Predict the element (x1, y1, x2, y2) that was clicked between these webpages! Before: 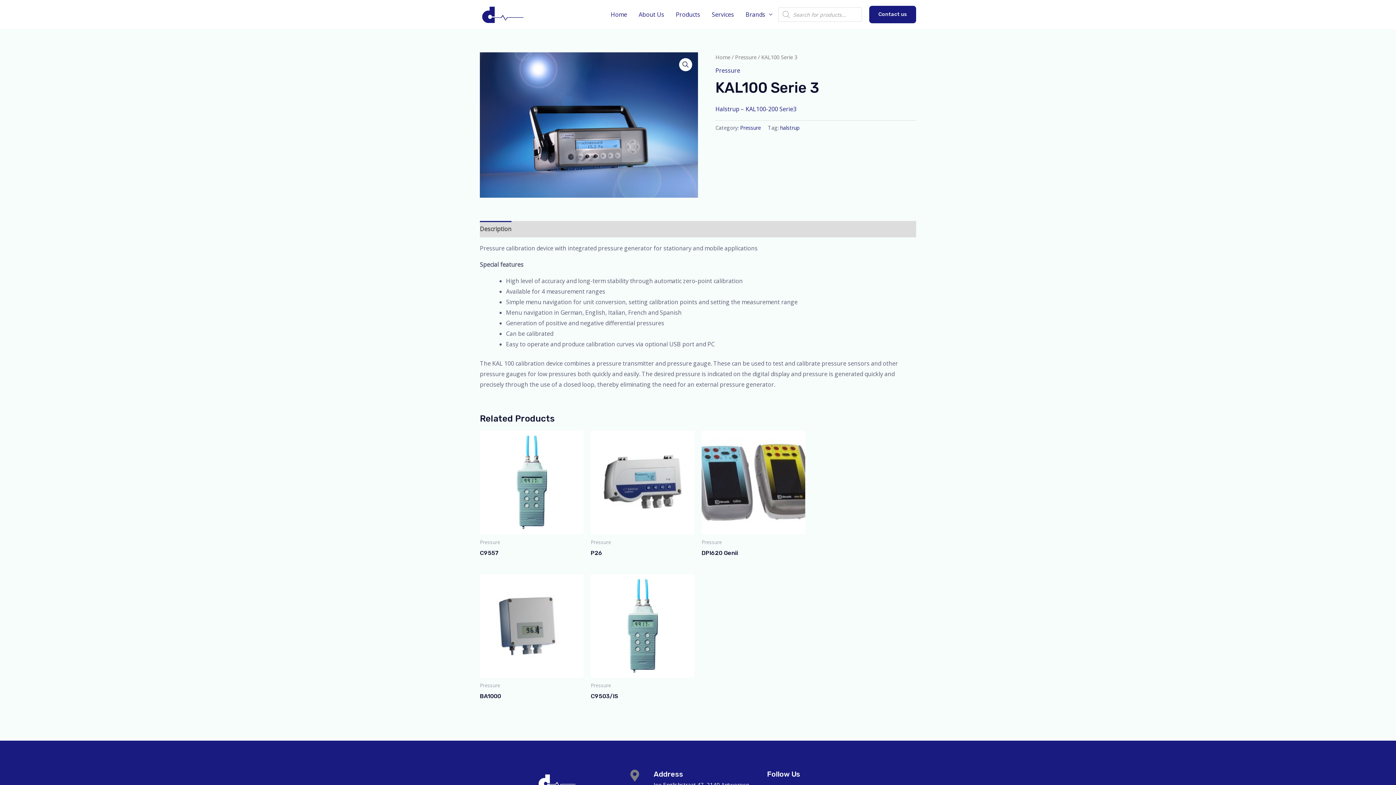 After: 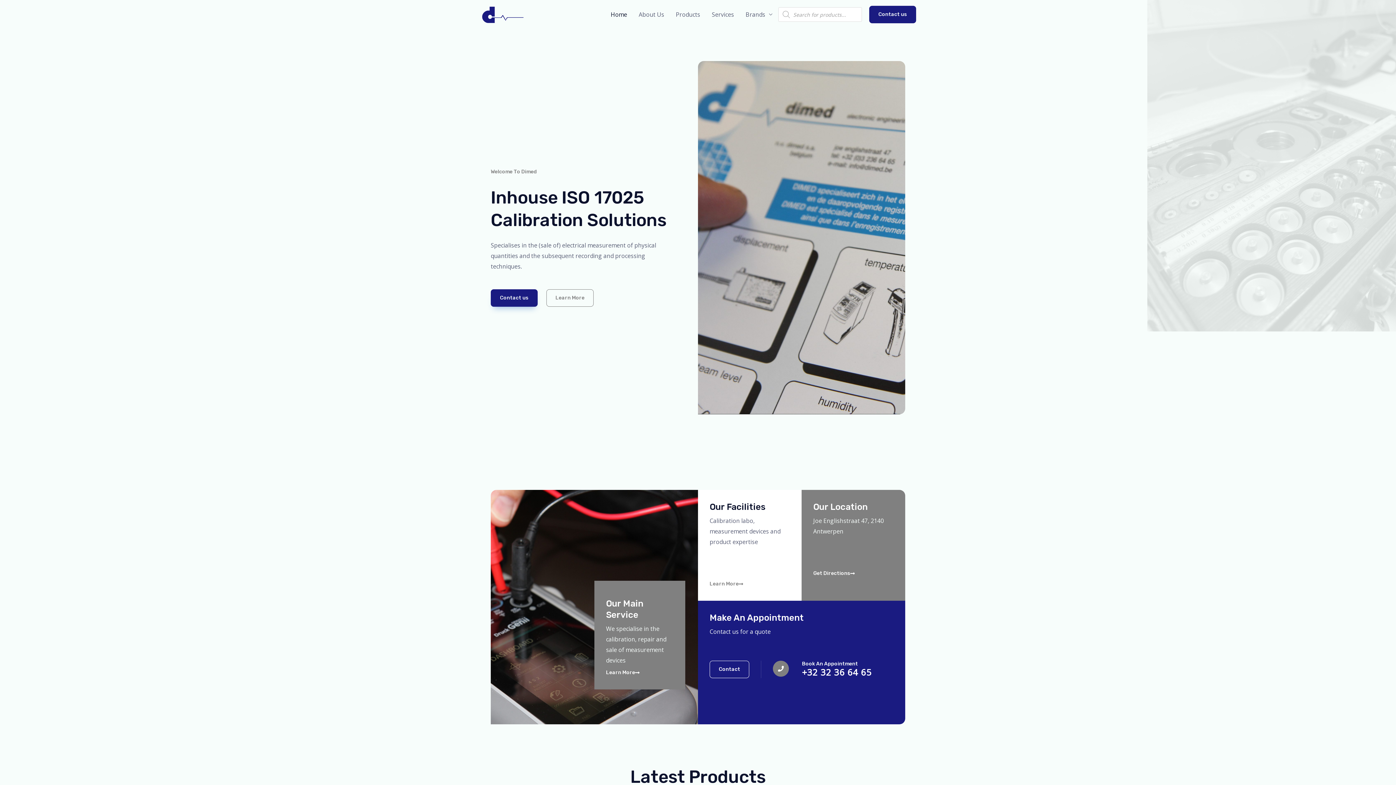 Action: label: Home bbox: (605, 1, 633, 27)